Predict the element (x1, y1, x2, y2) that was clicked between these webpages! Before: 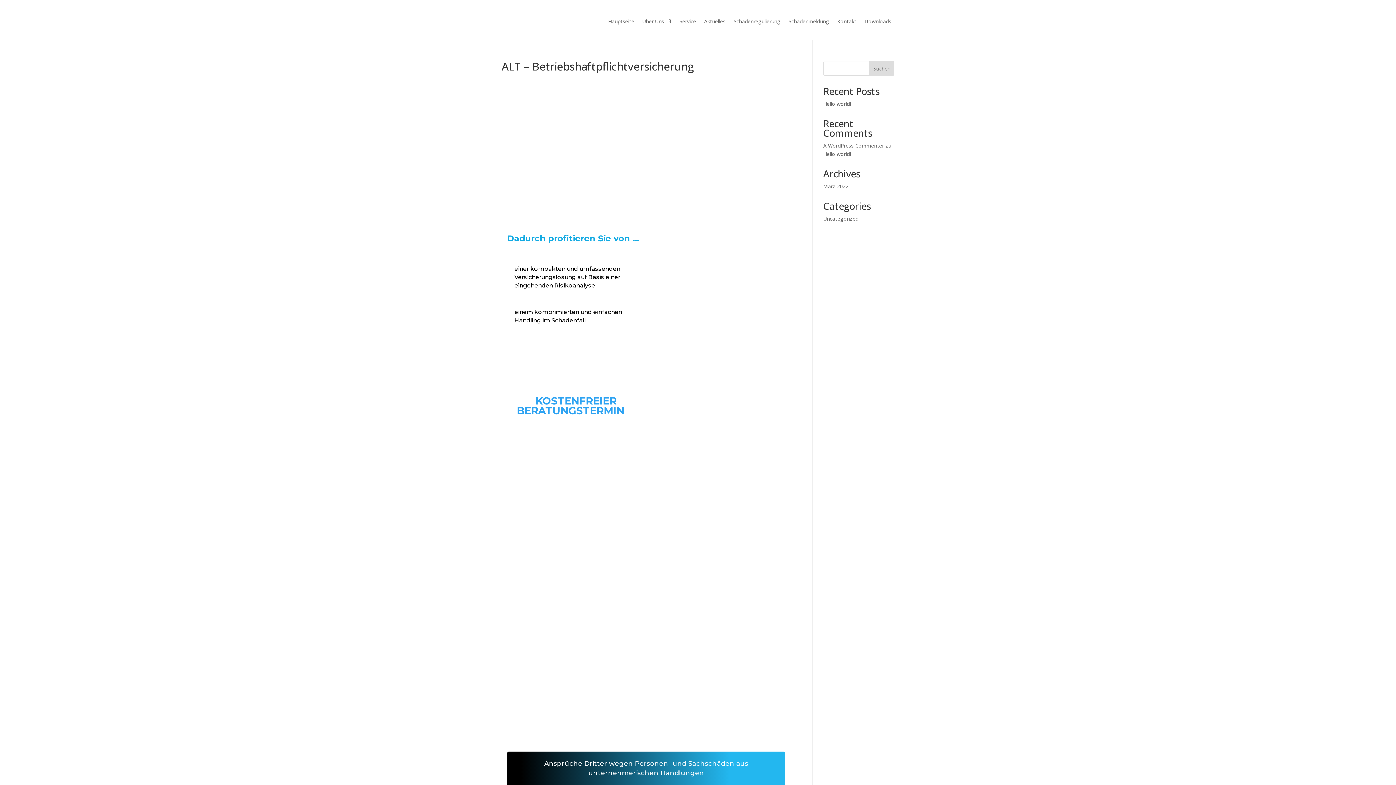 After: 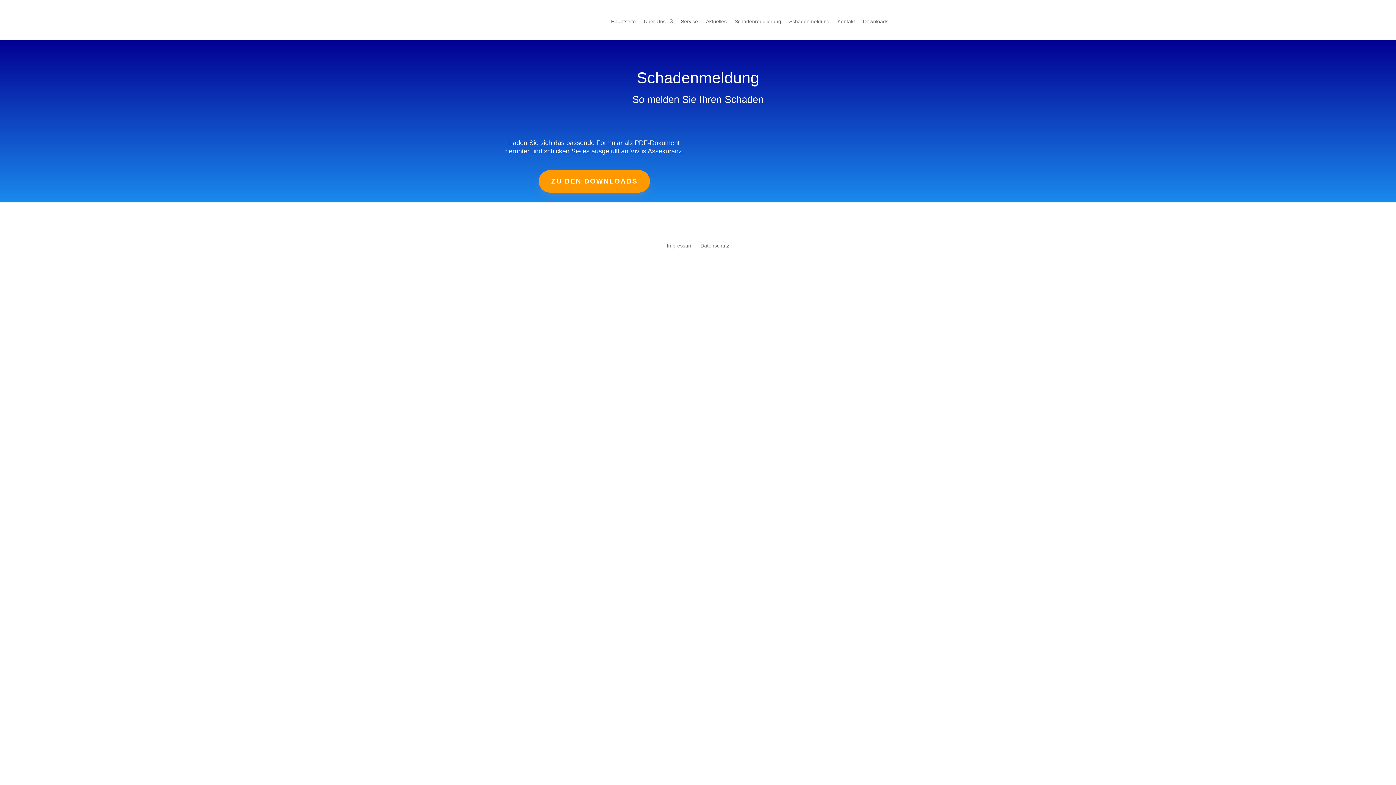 Action: label: Schadenmeldung bbox: (788, 18, 829, 26)